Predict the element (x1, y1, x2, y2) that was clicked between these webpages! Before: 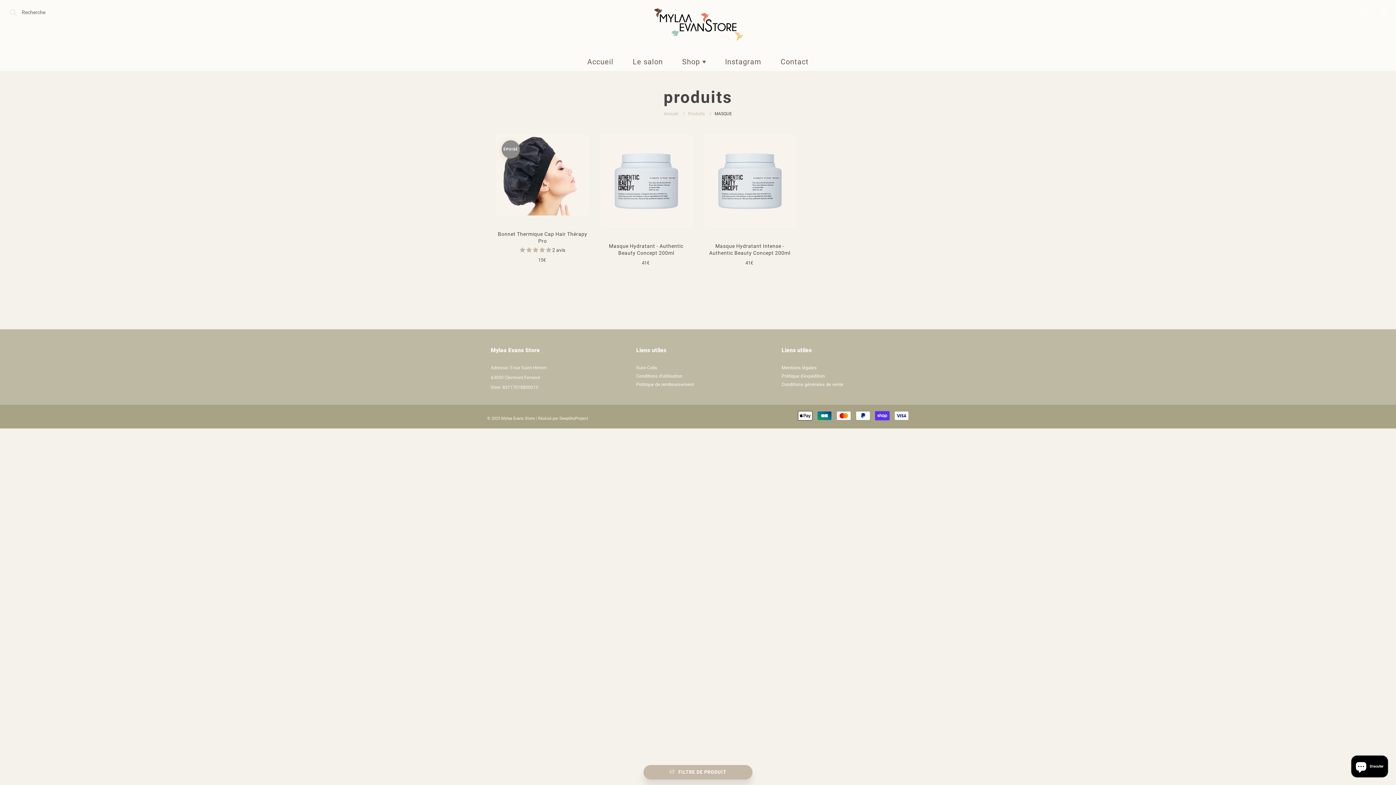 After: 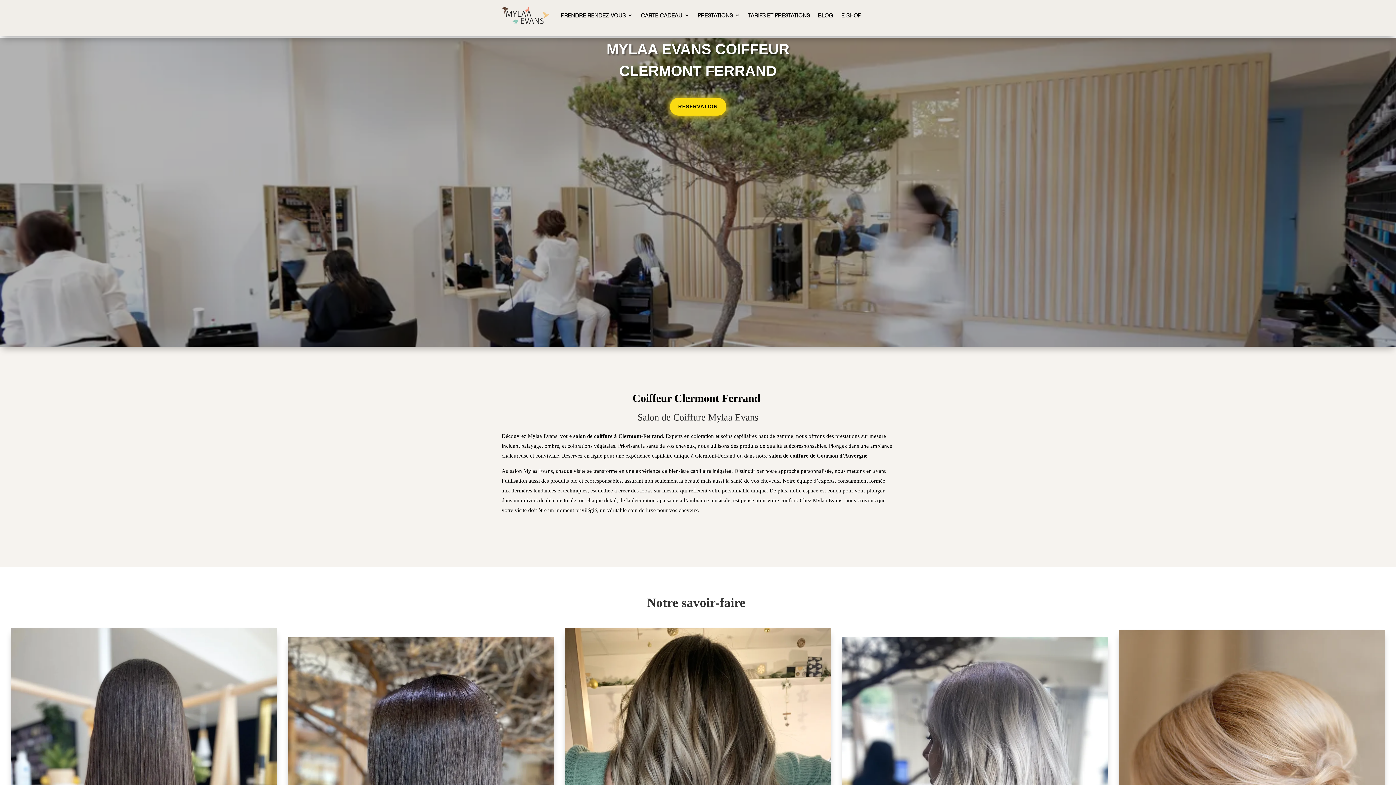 Action: bbox: (623, 52, 672, 70) label: Le salon